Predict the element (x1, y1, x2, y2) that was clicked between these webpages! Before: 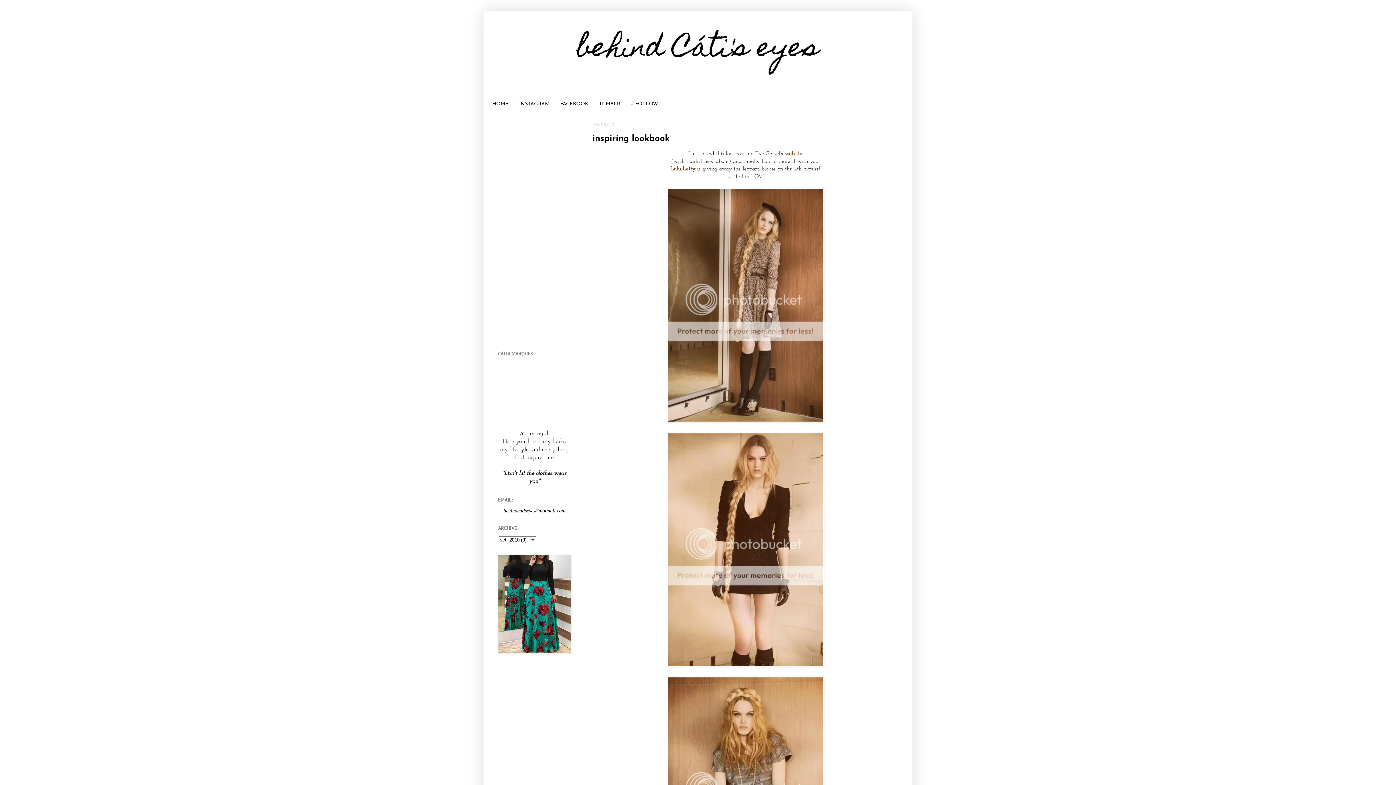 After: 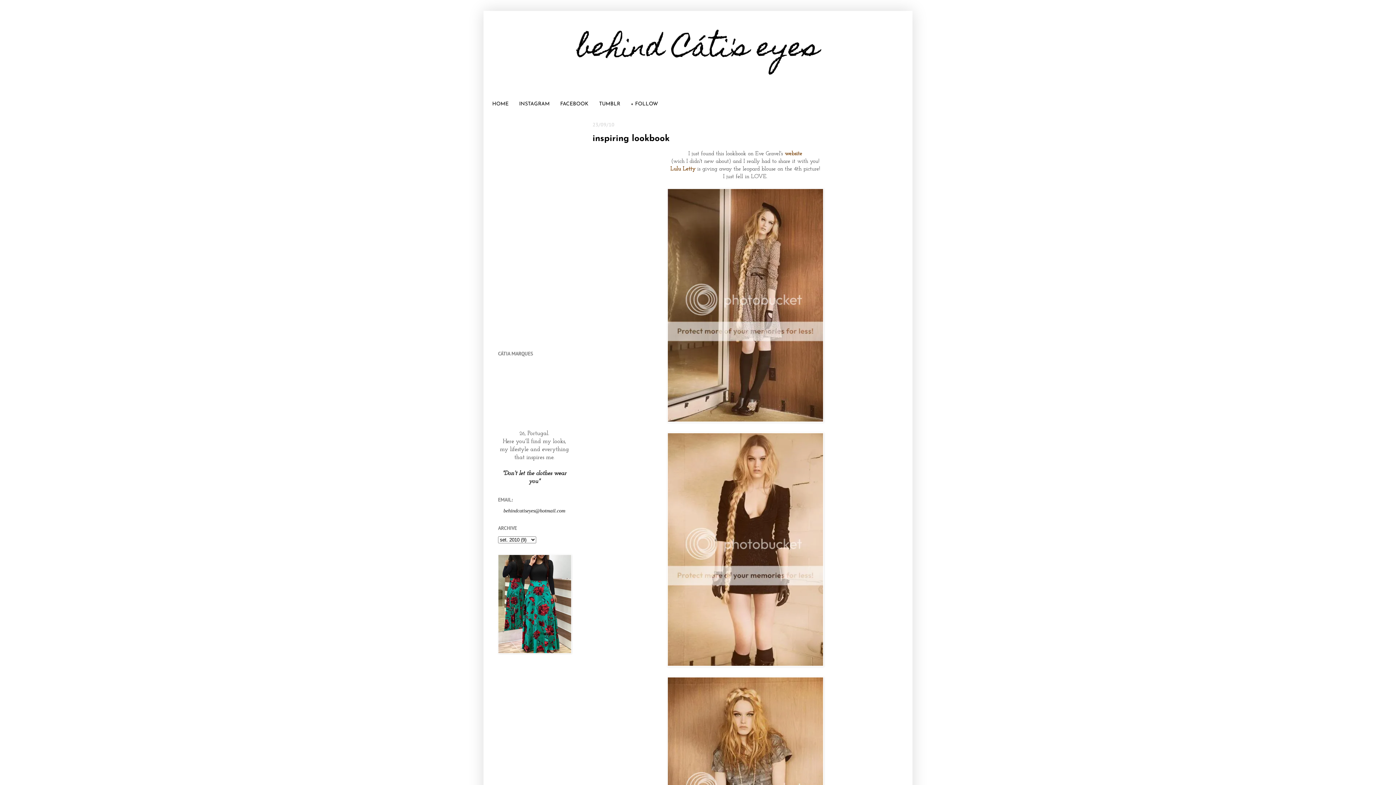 Action: bbox: (667, 662, 823, 668)